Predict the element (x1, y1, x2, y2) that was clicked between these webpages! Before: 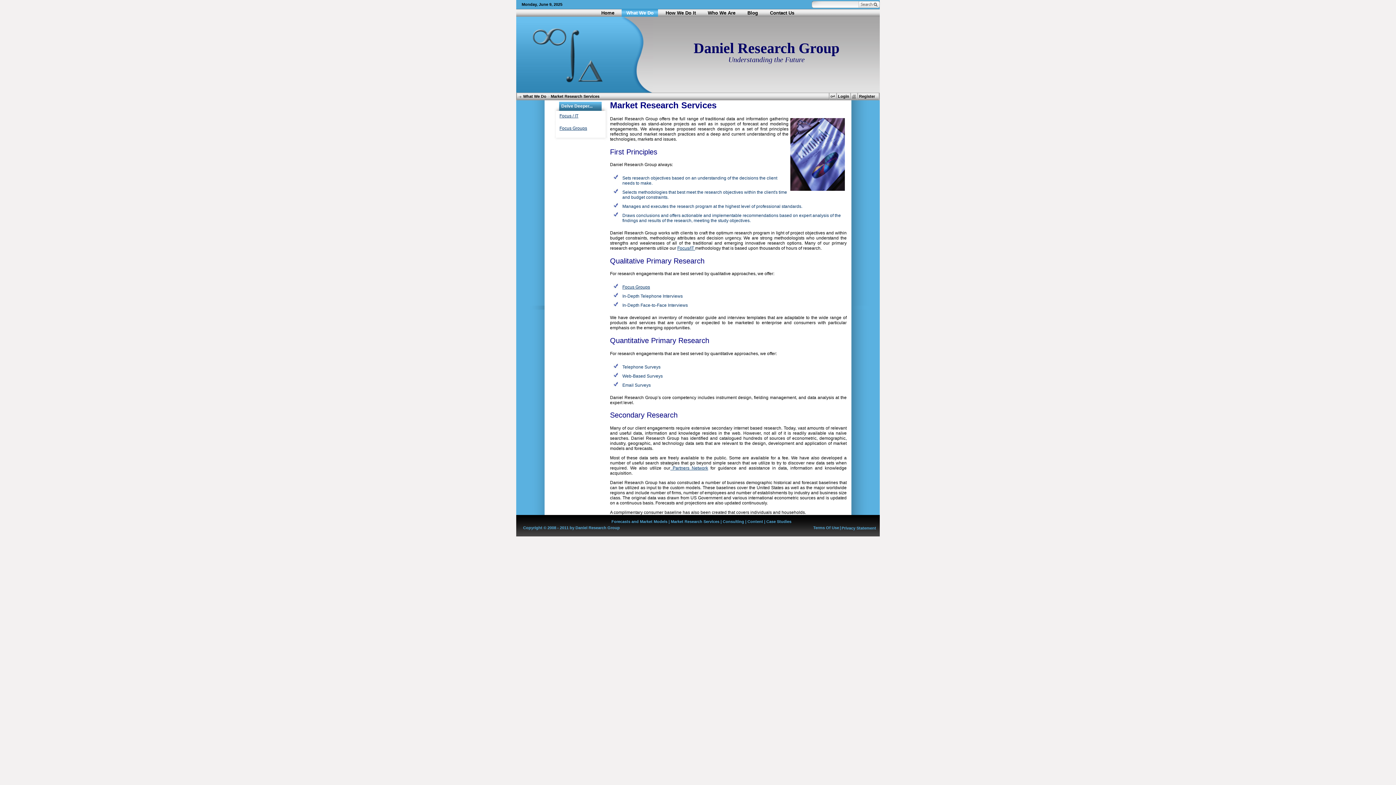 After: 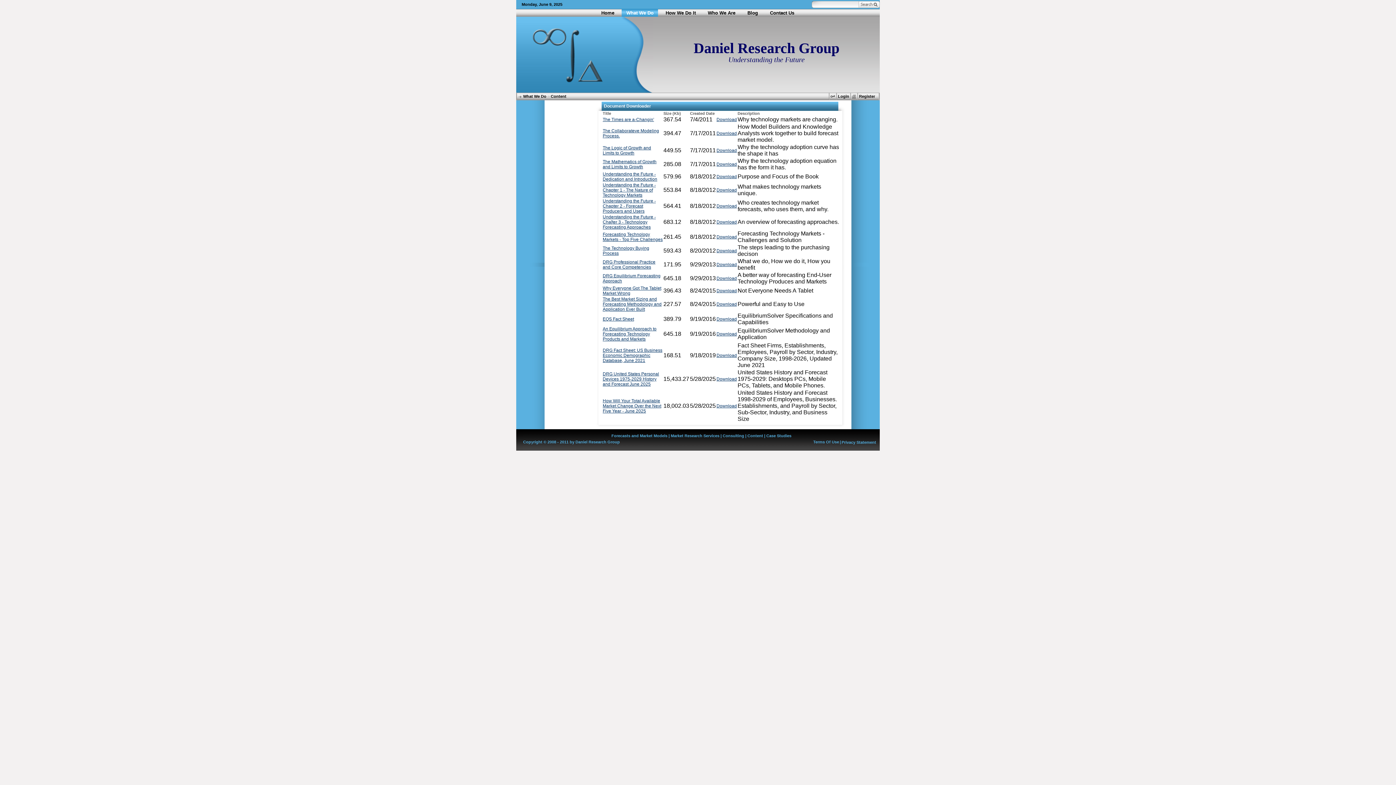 Action: label: Content bbox: (747, 519, 763, 524)